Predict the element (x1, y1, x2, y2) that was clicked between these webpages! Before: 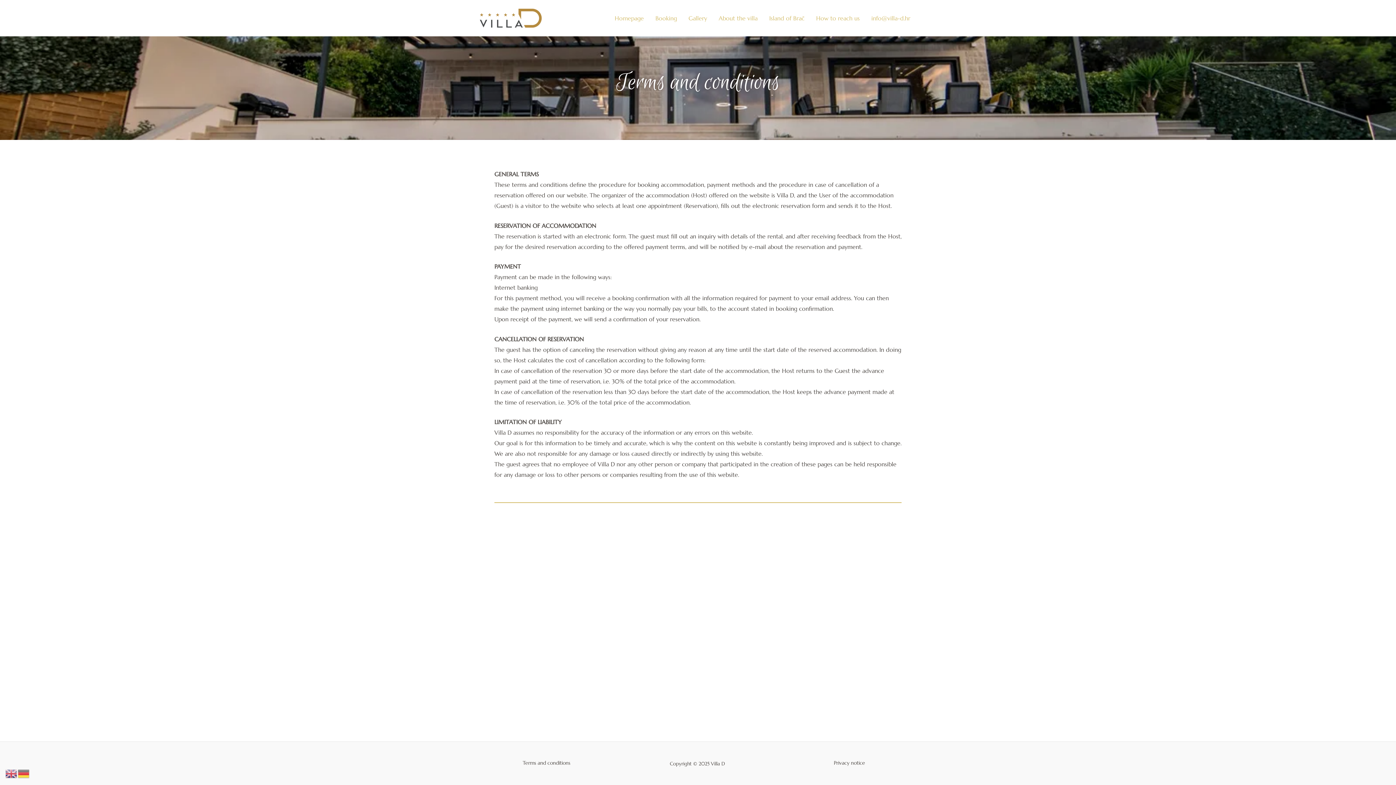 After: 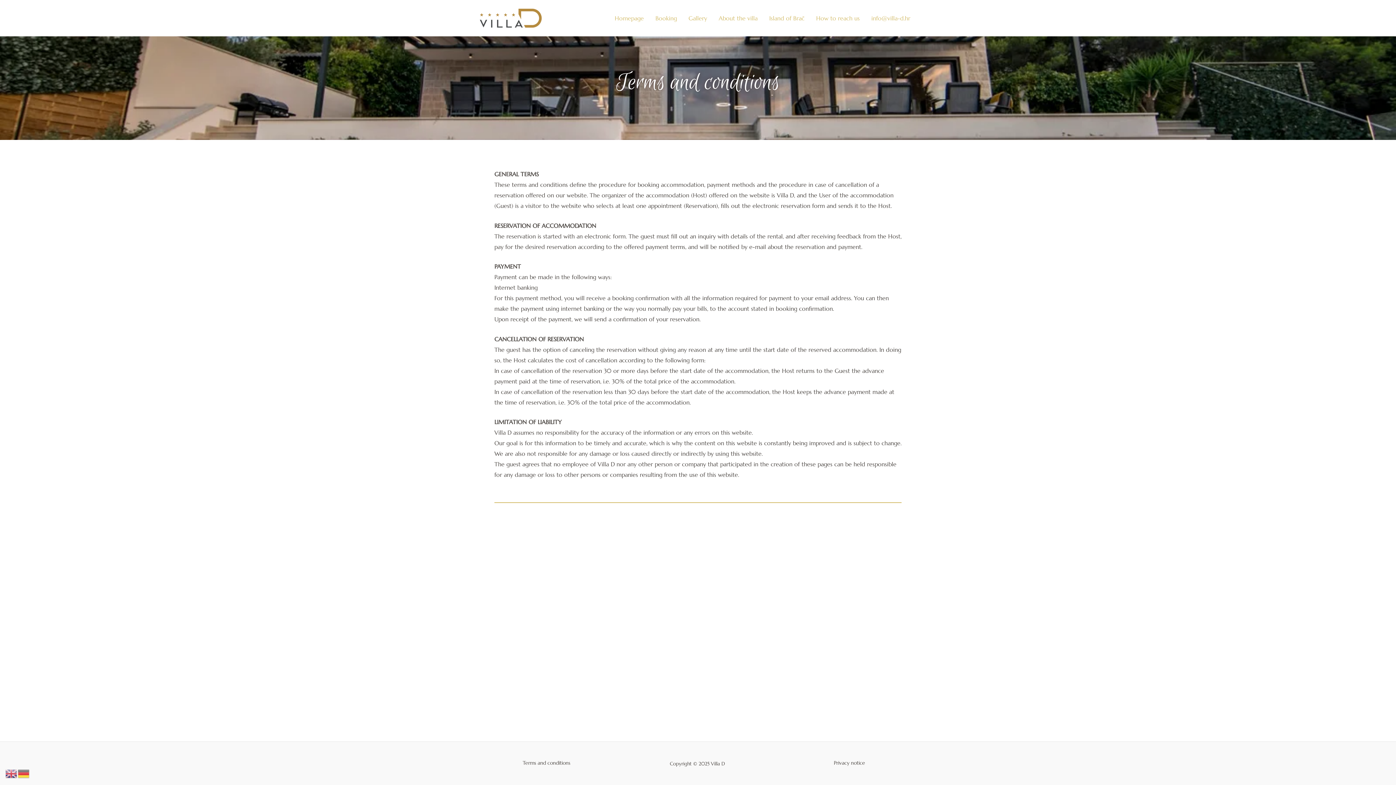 Action: label: Terms and conditions bbox: (522, 760, 570, 766)